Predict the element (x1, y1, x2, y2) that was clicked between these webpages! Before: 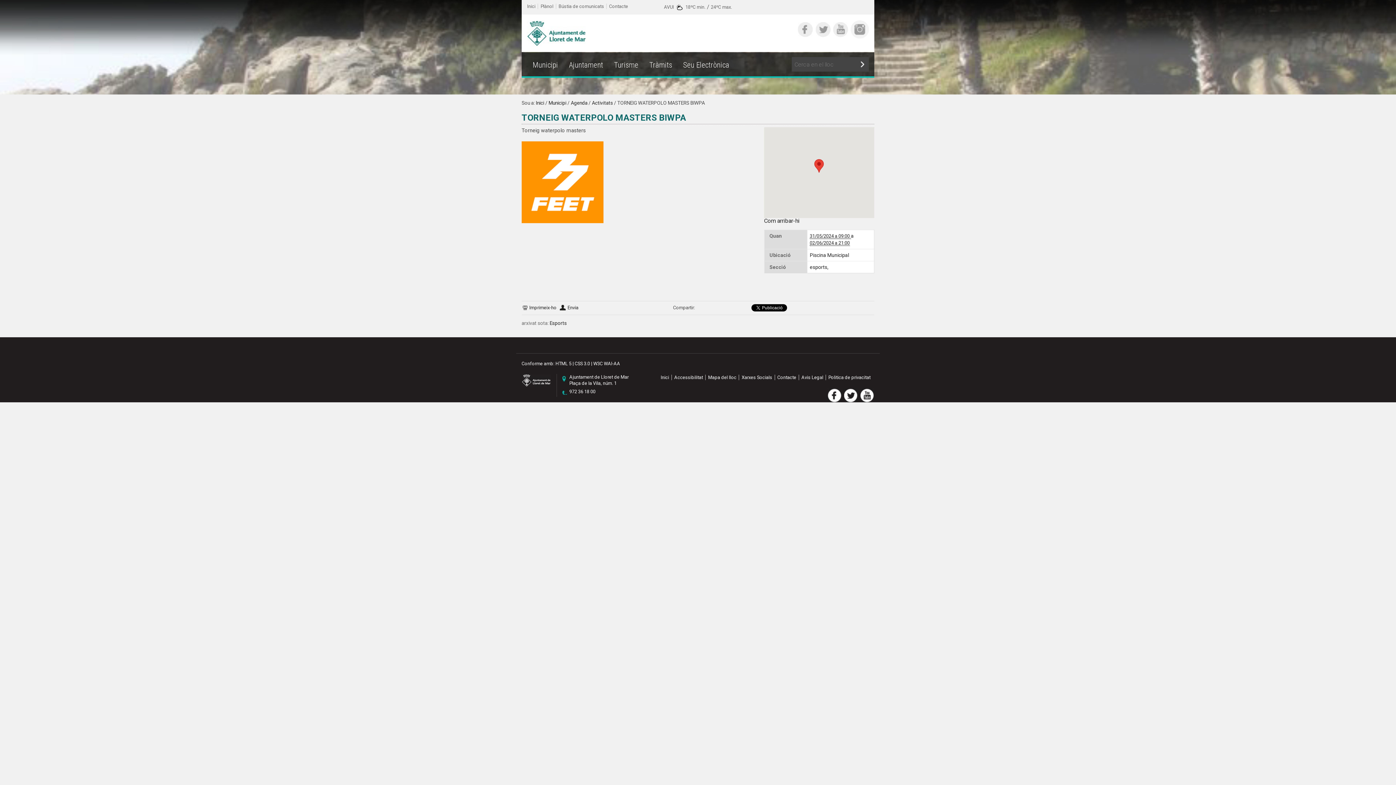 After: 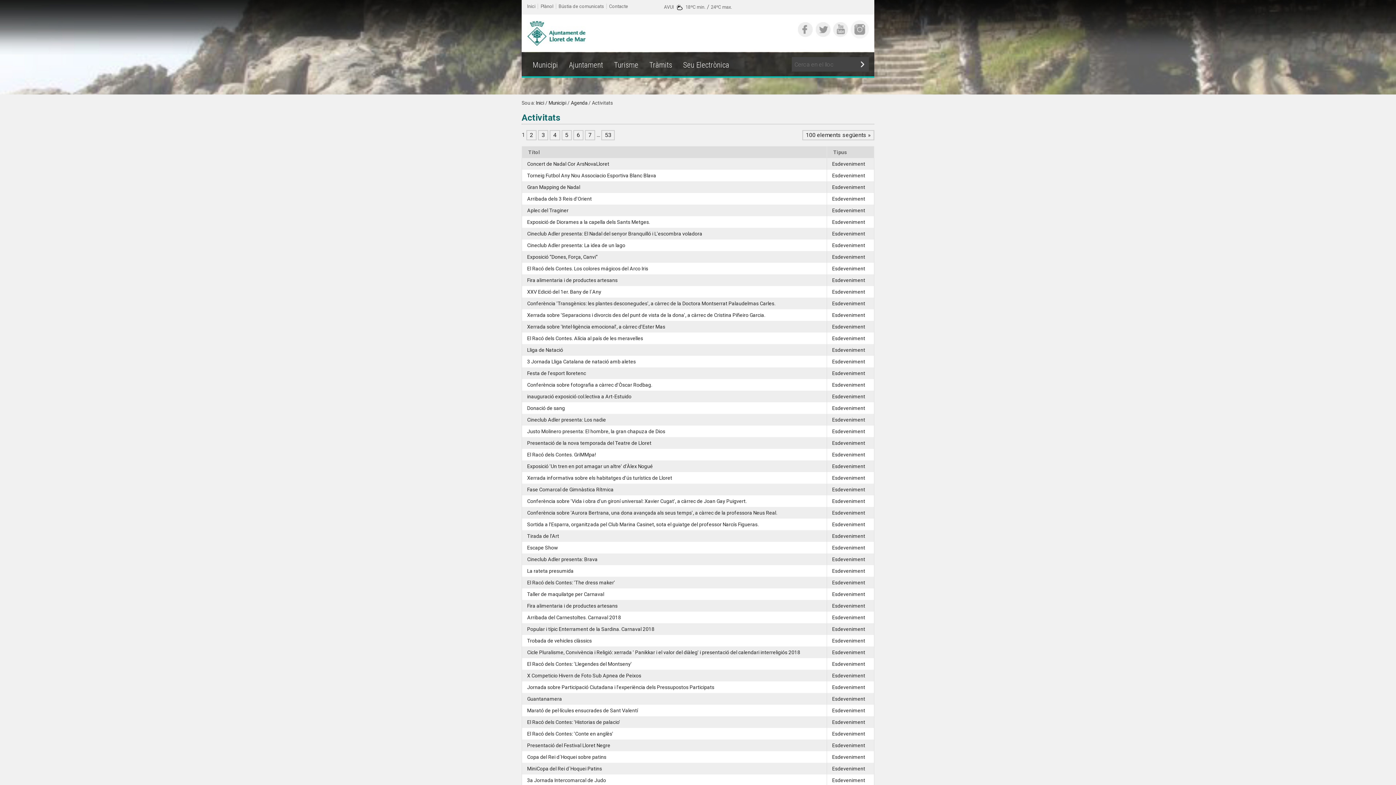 Action: bbox: (592, 100, 613, 105) label: Activitats